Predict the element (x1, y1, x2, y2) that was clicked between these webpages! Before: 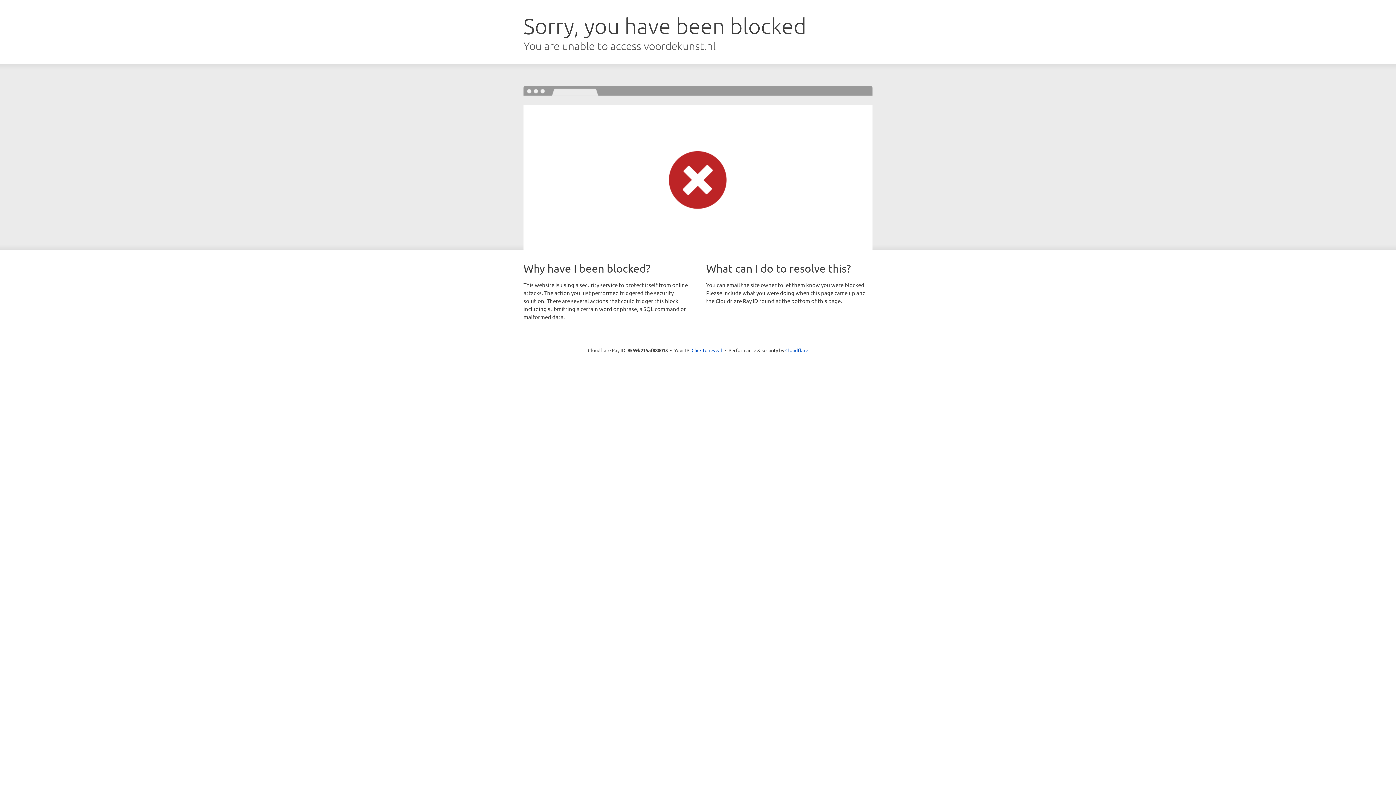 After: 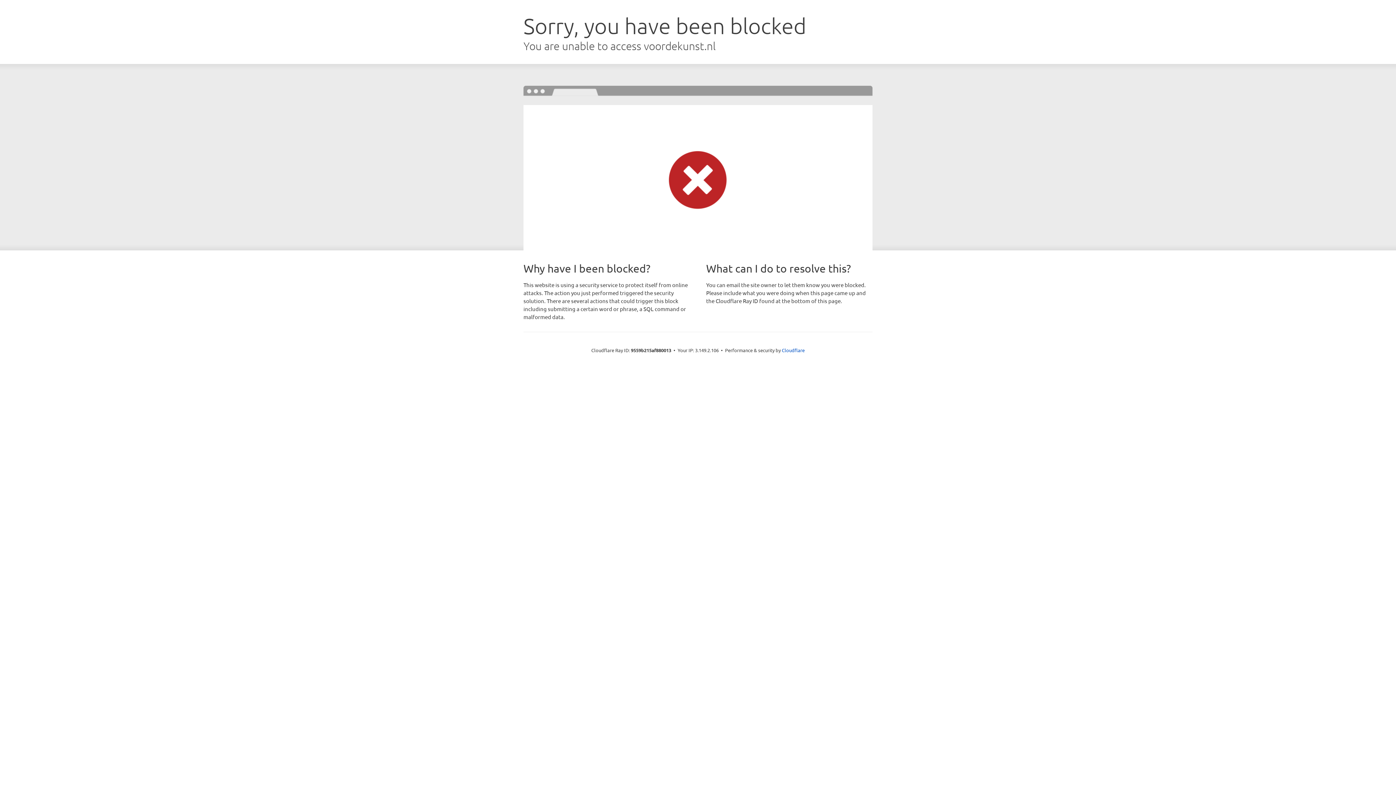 Action: bbox: (691, 346, 722, 353) label: Click to reveal